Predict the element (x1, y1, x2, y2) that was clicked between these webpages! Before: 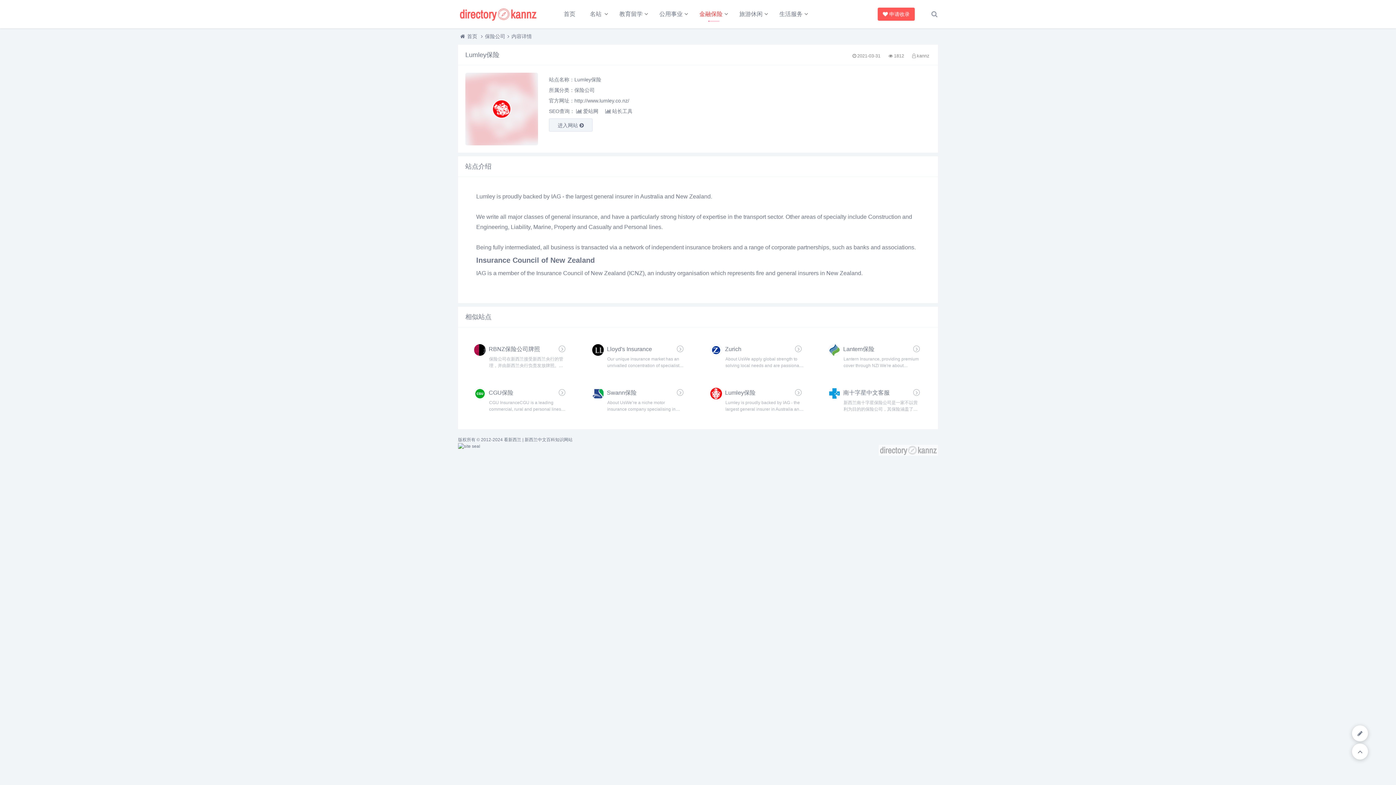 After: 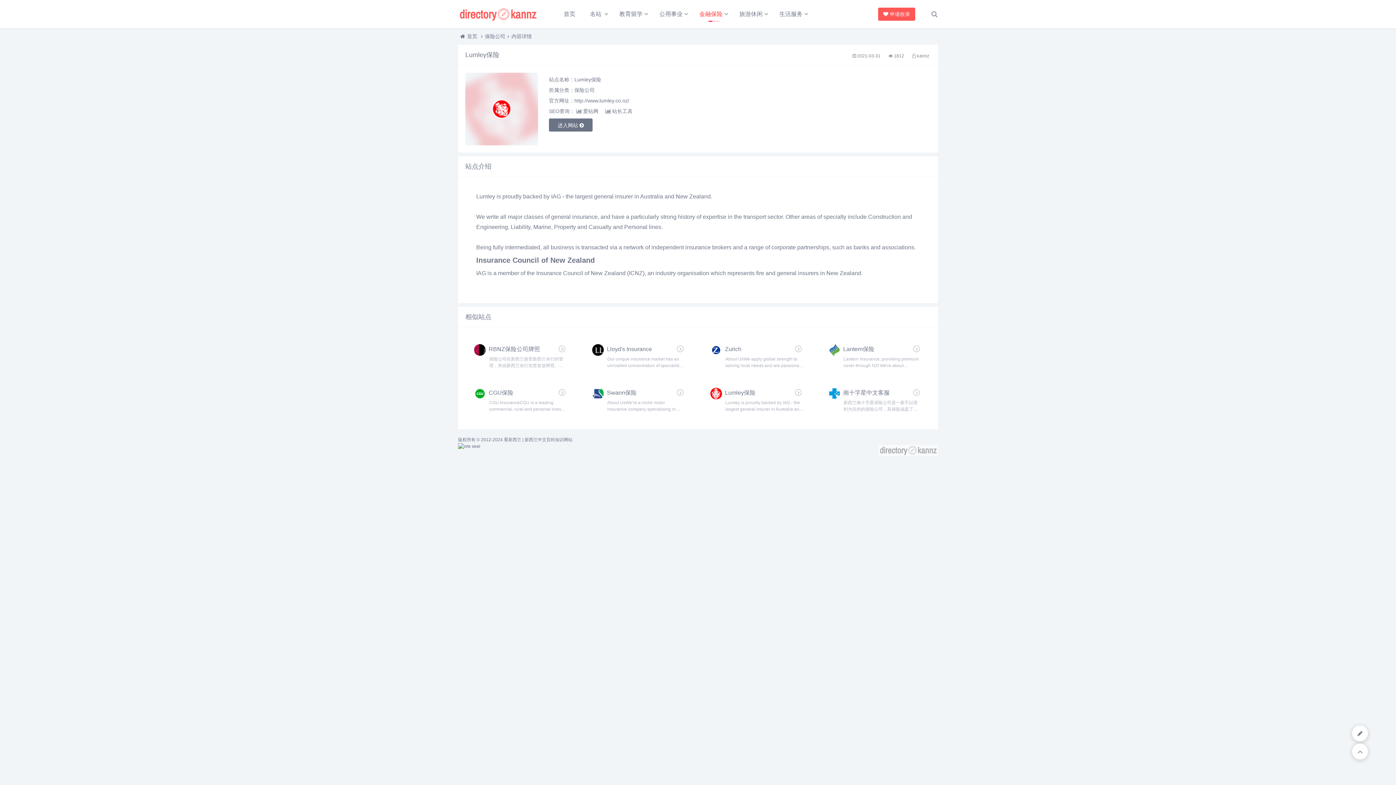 Action: bbox: (549, 118, 592, 131) label: 进入网站 